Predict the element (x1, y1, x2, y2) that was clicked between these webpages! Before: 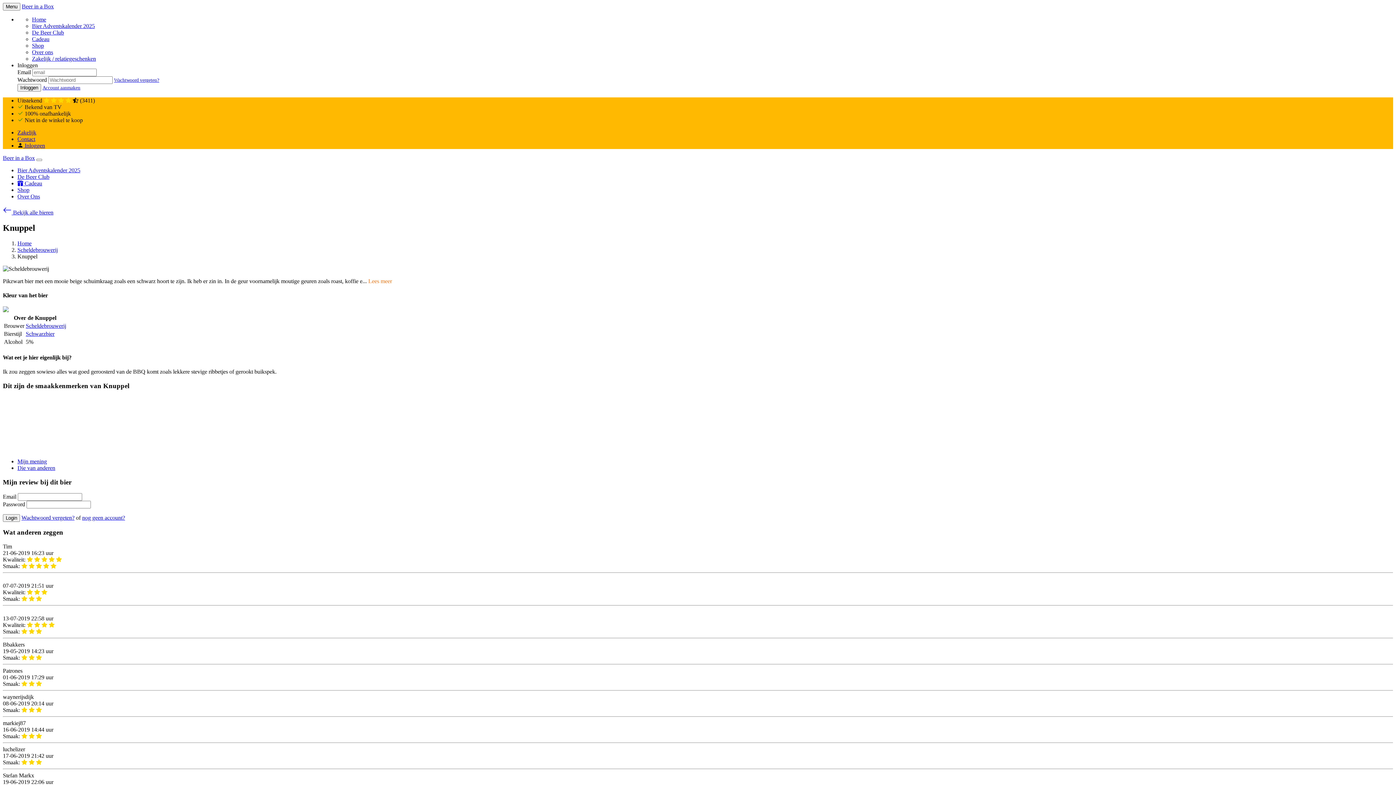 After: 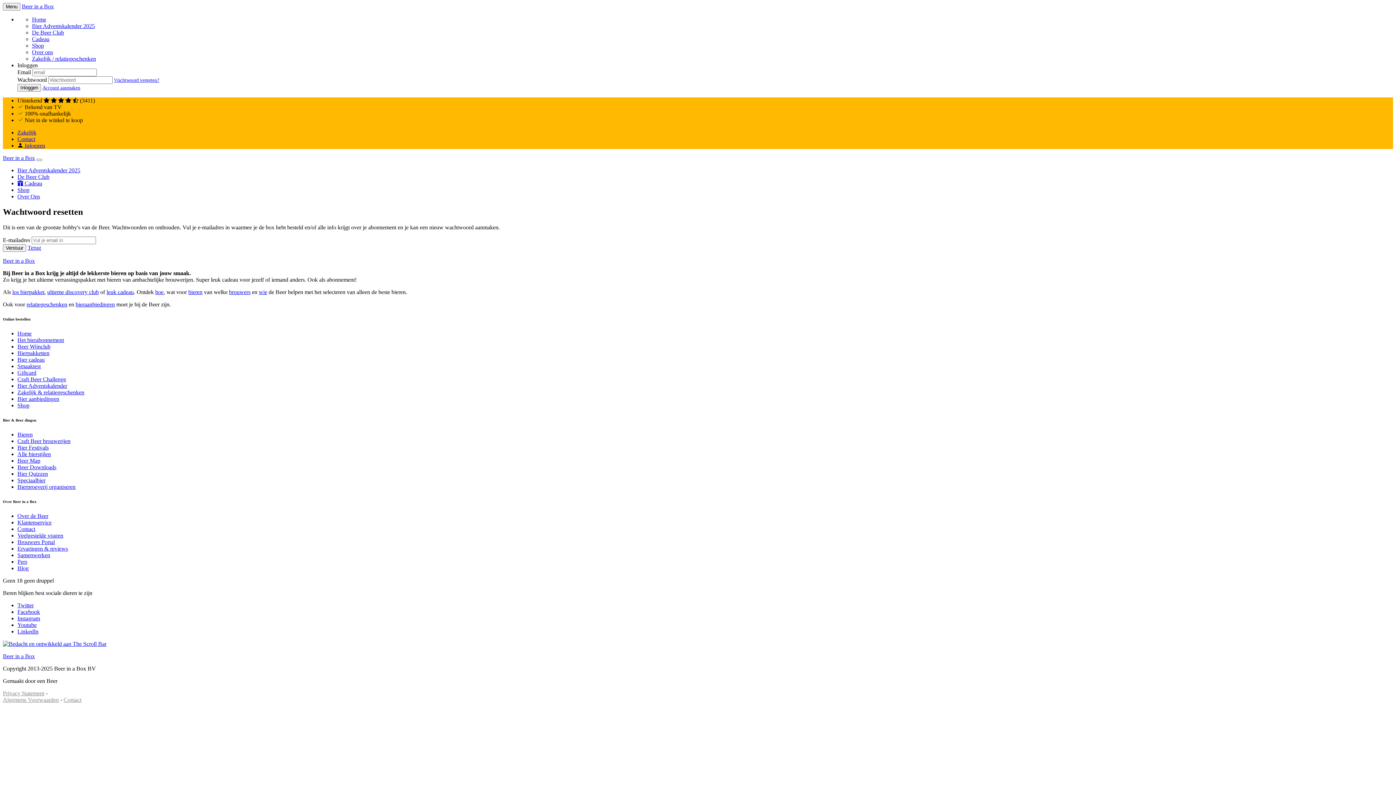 Action: label: Wachtwoord vergeten? bbox: (21, 514, 74, 521)